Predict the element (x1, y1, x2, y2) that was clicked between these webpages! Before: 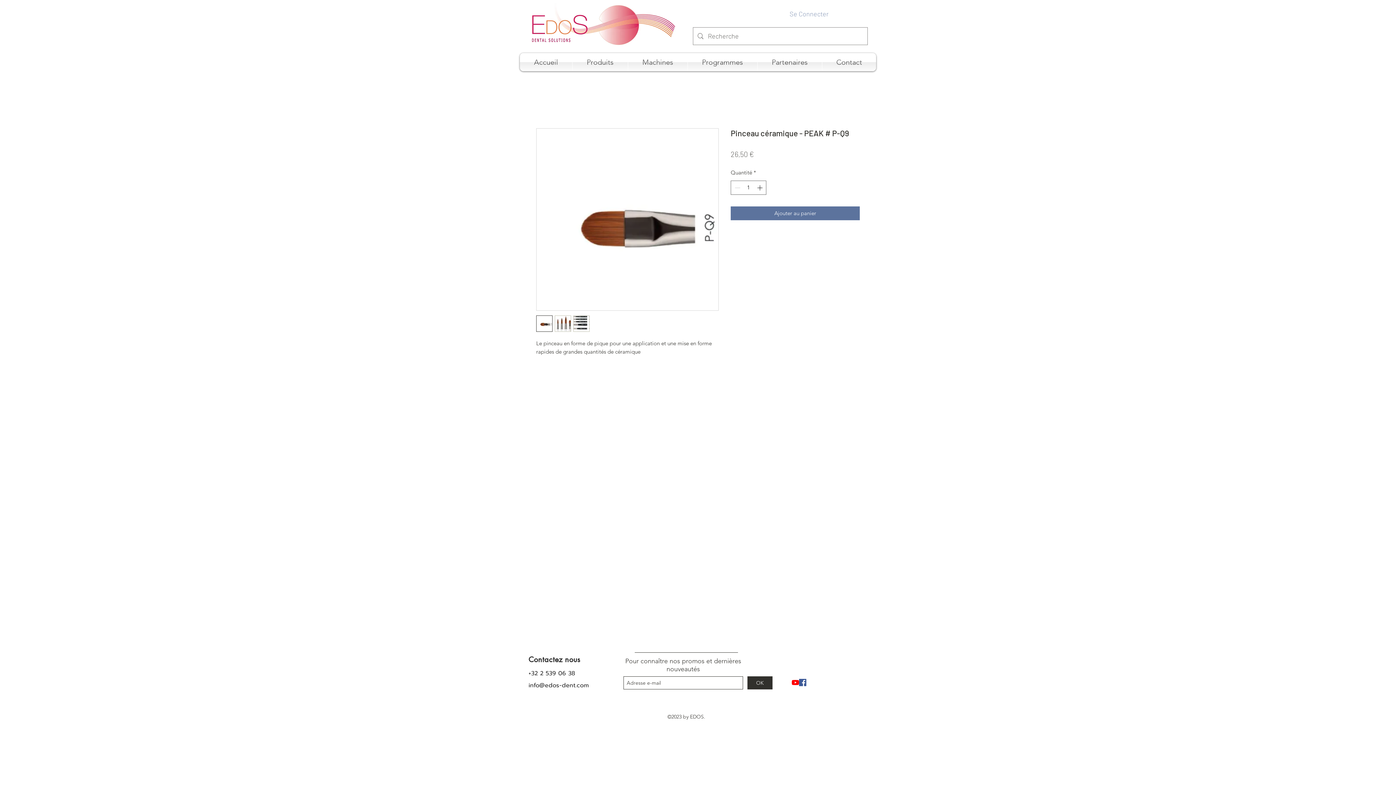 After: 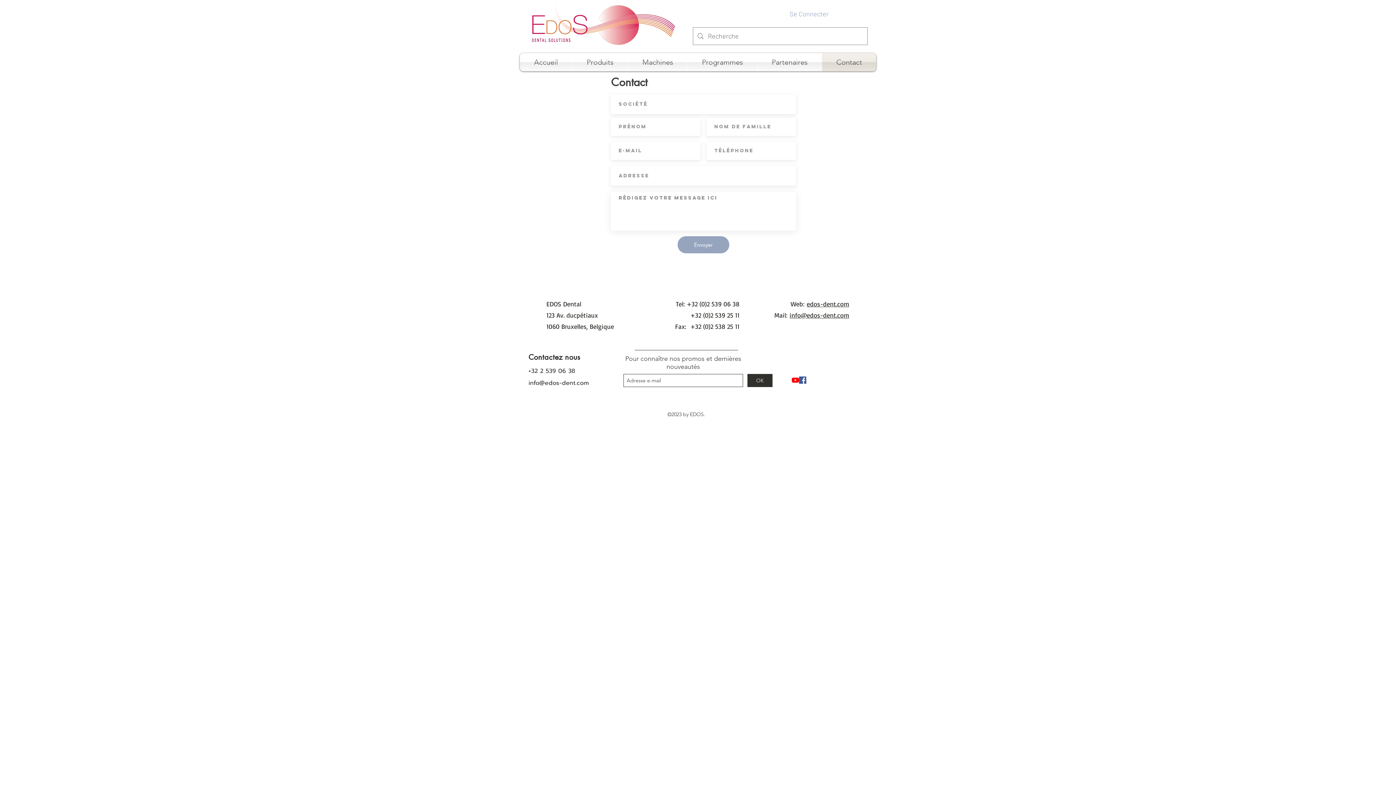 Action: label: Contact bbox: (822, 53, 876, 71)